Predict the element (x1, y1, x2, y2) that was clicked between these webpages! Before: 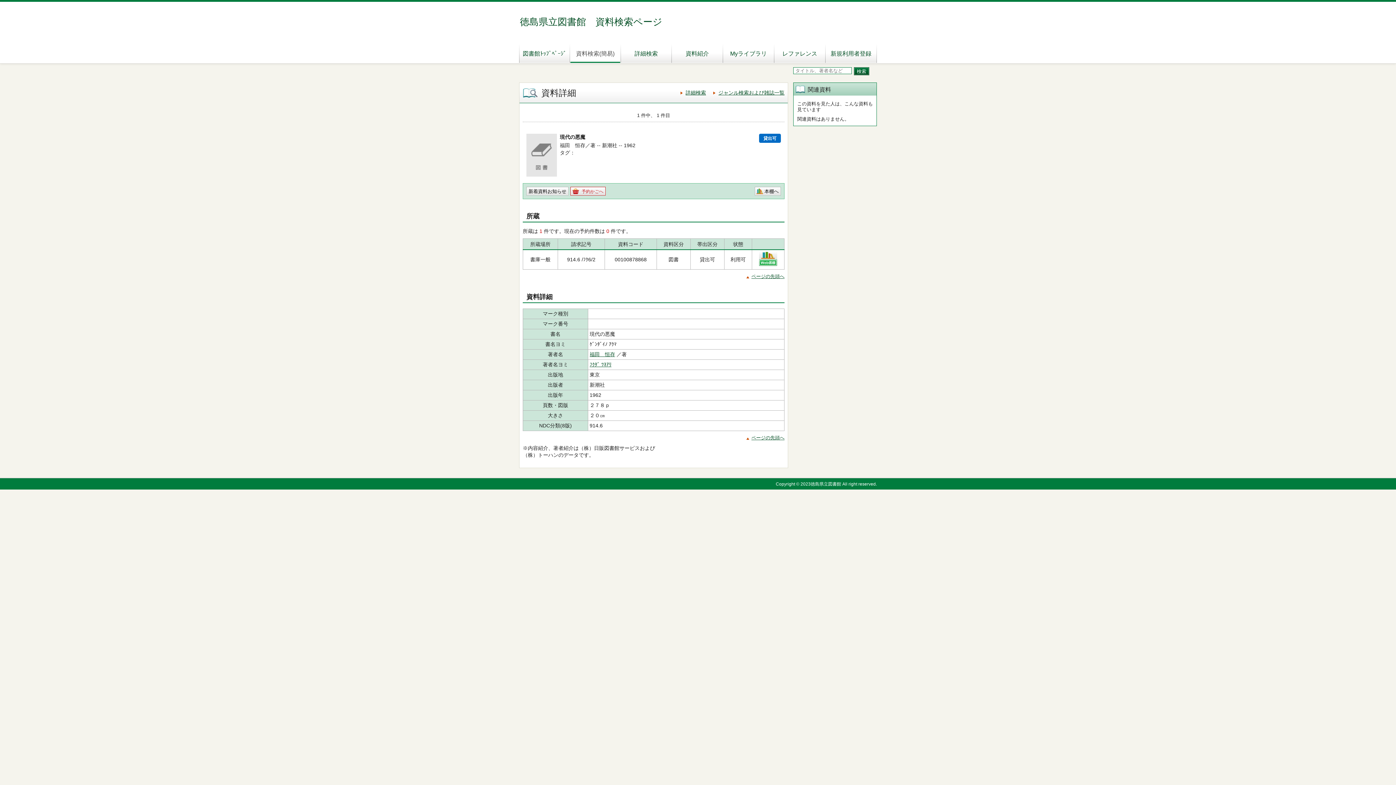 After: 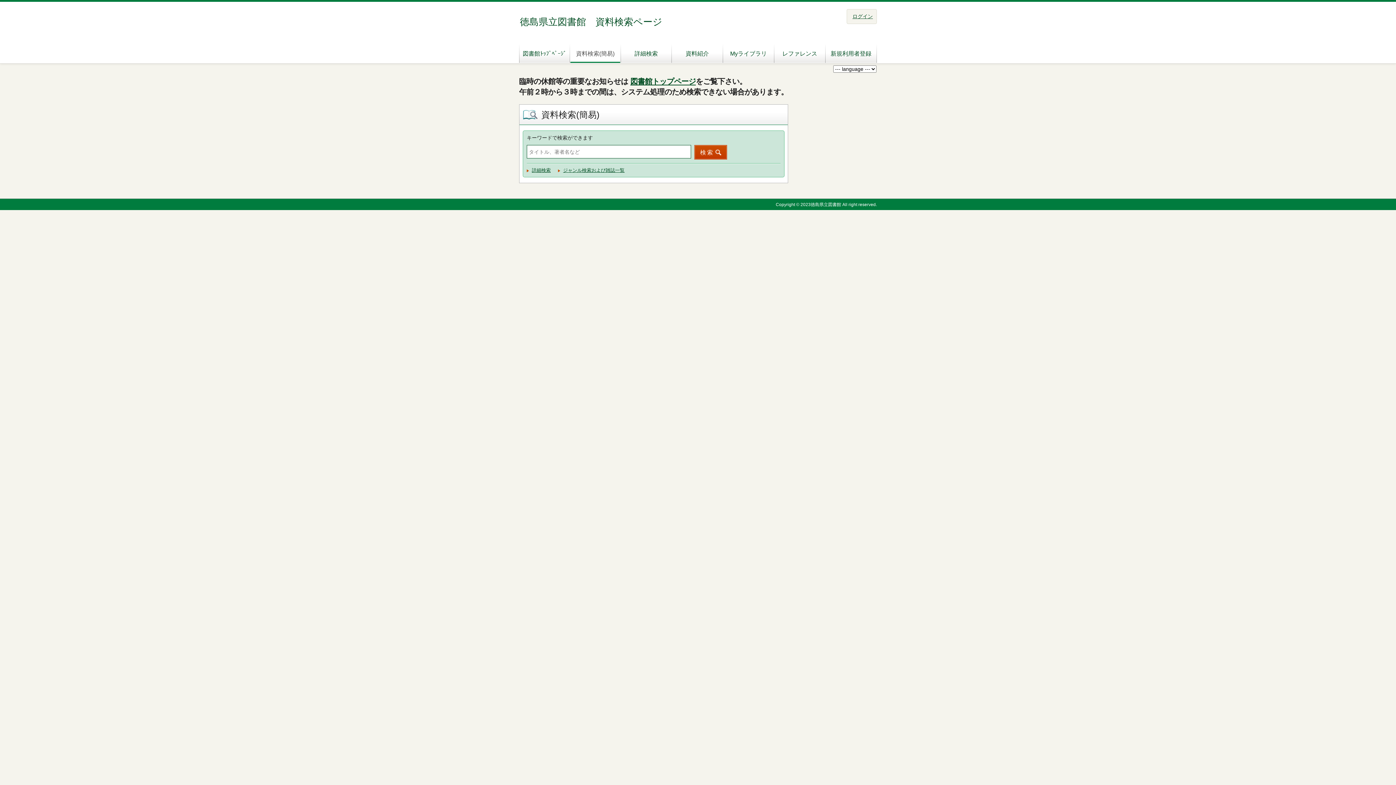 Action: label: 資料検索(簡易) bbox: (570, 42, 620, 62)